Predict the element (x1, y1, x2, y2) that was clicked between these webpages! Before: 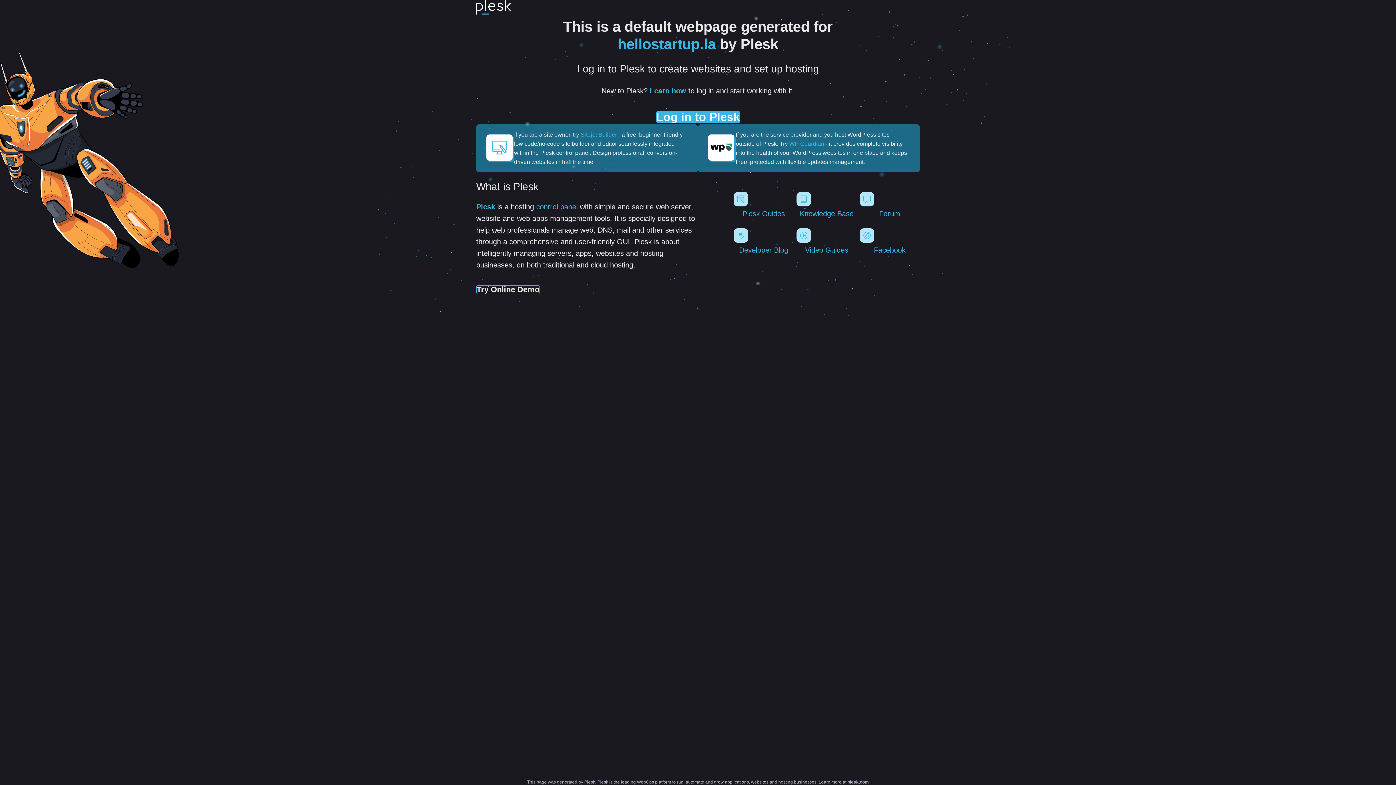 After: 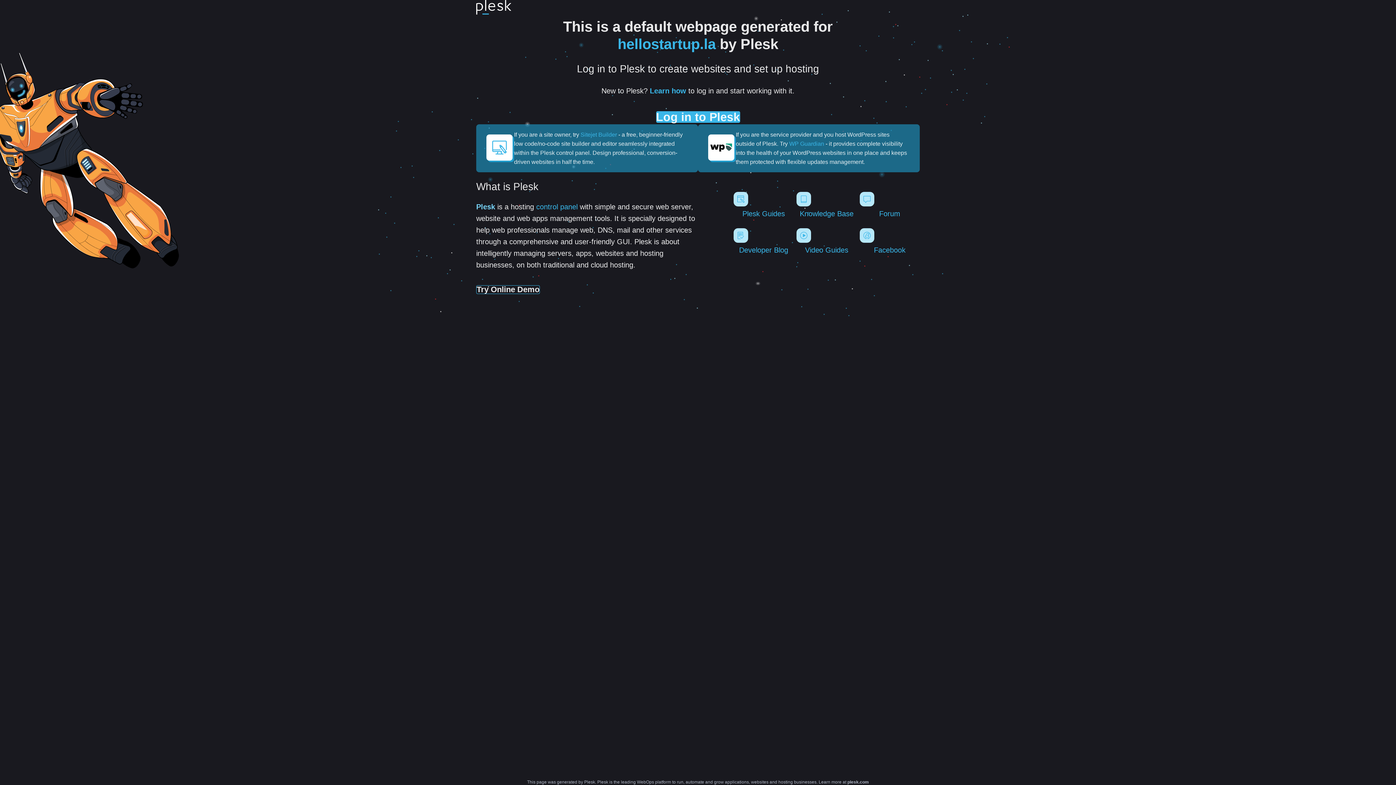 Action: bbox: (476, 203, 495, 211) label: Plesk